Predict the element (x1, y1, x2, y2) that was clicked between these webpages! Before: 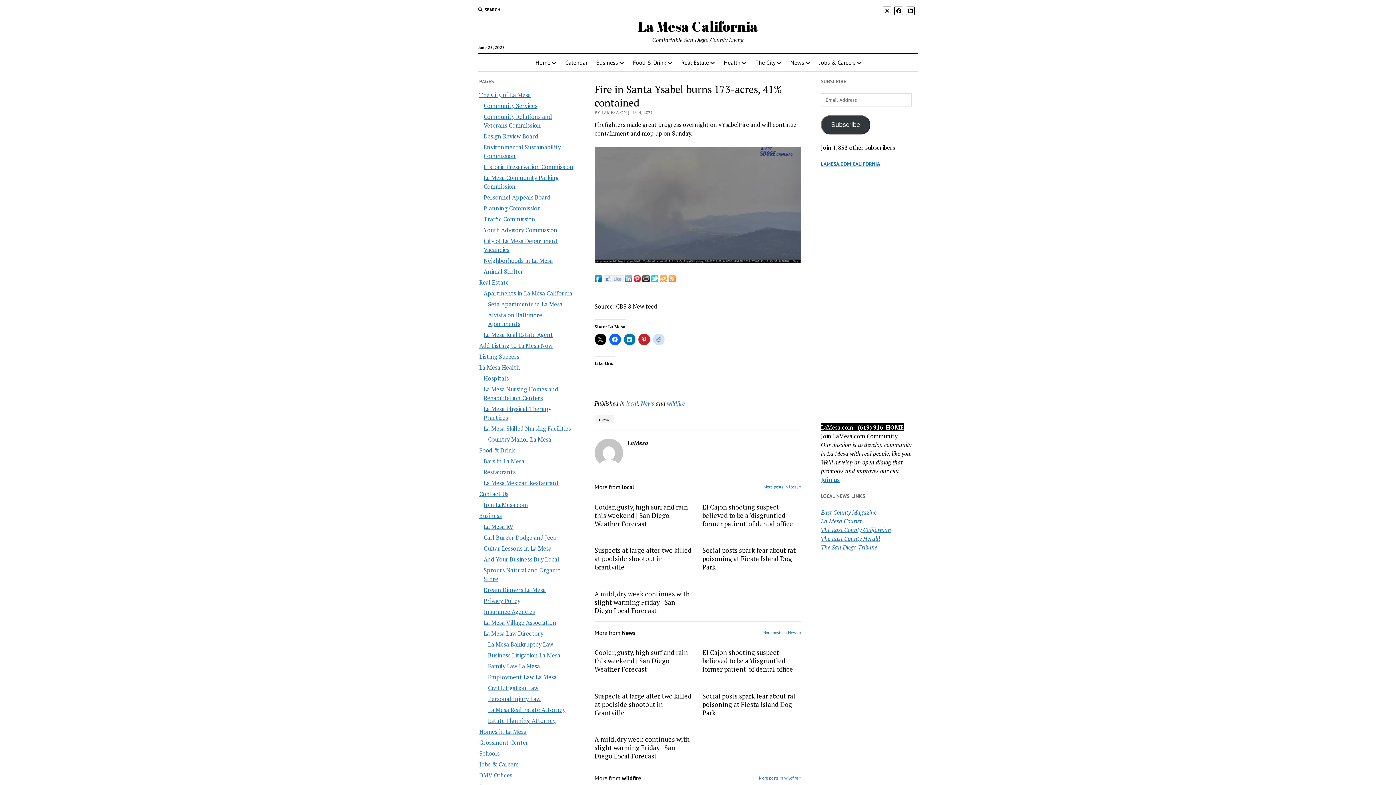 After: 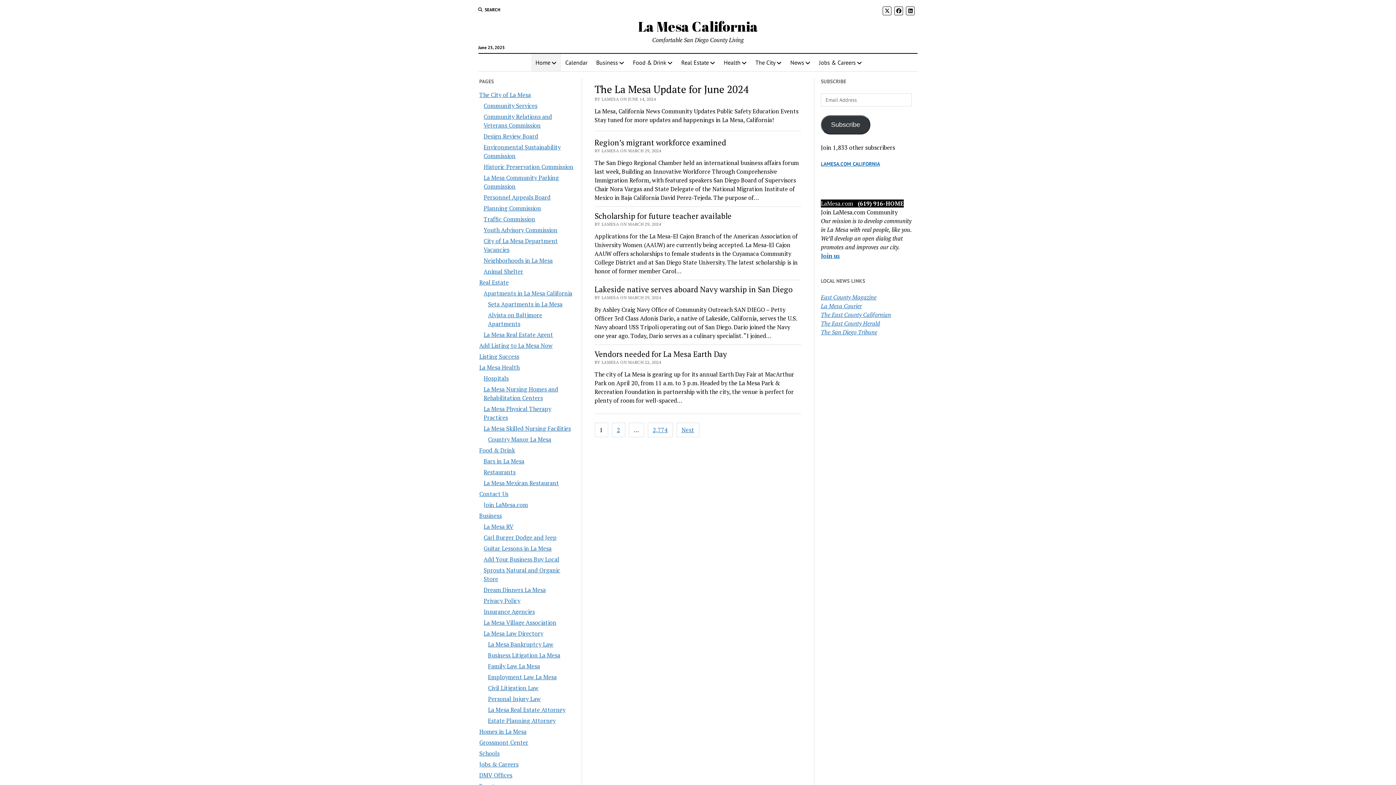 Action: bbox: (640, 399, 654, 407) label: News